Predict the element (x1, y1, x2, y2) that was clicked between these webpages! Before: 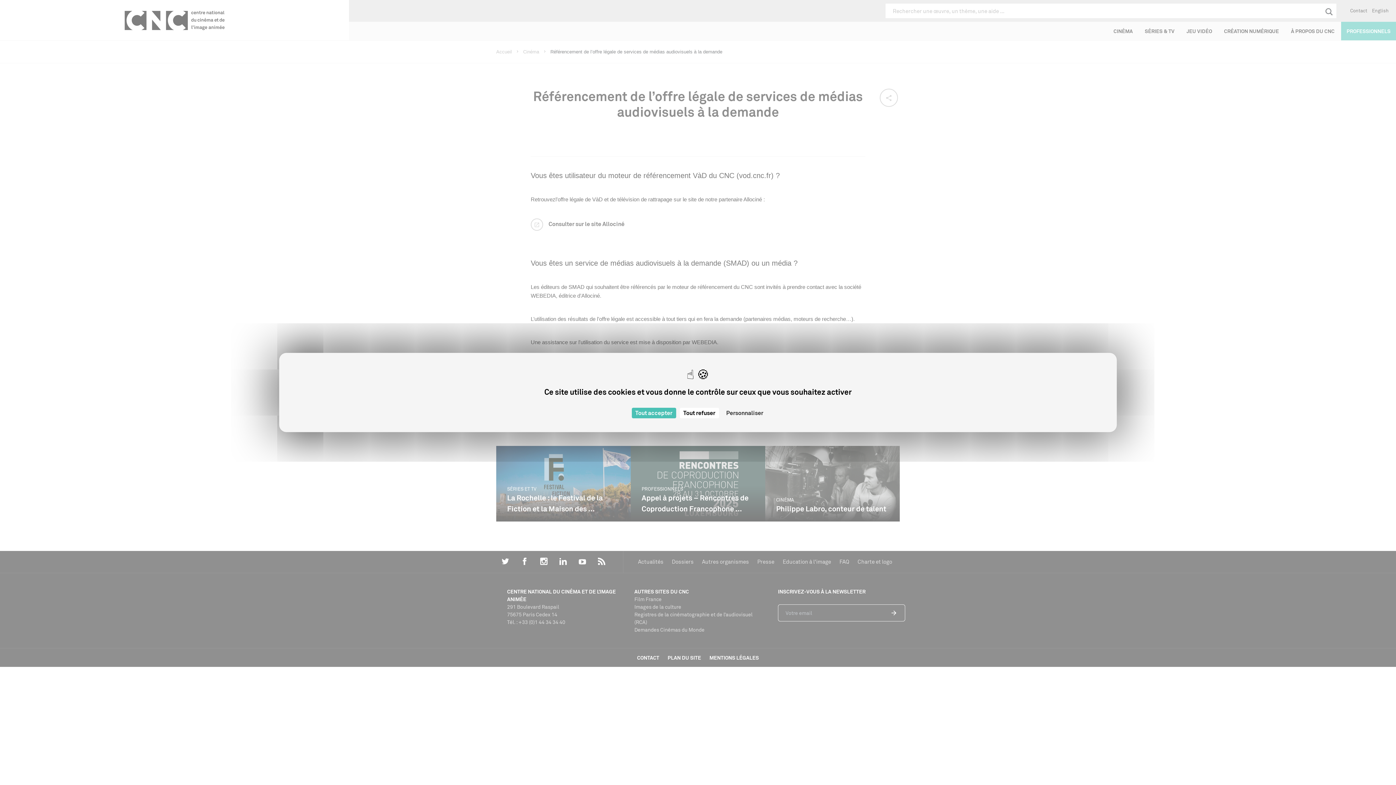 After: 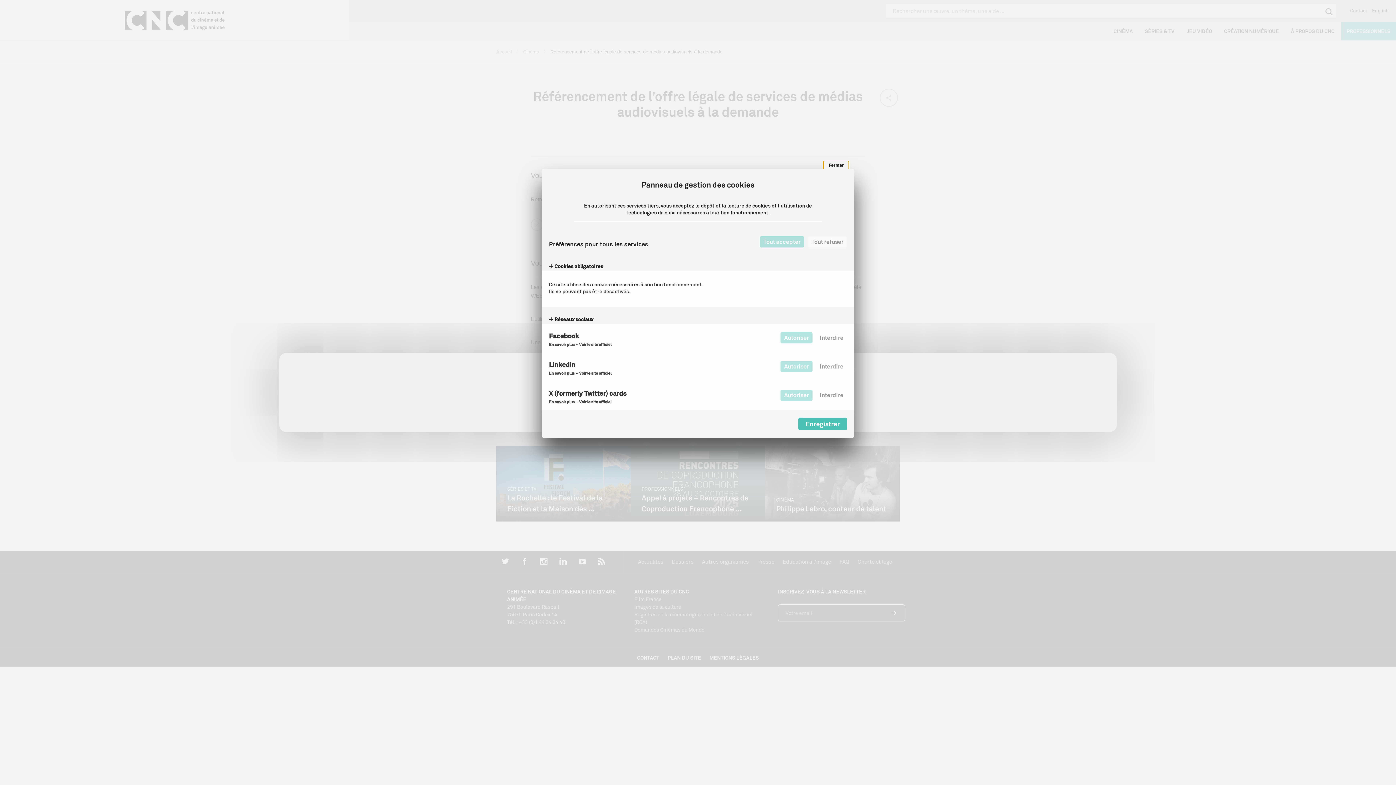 Action: bbox: (722, 408, 767, 418) label: Personnaliser (fenêtre modale)